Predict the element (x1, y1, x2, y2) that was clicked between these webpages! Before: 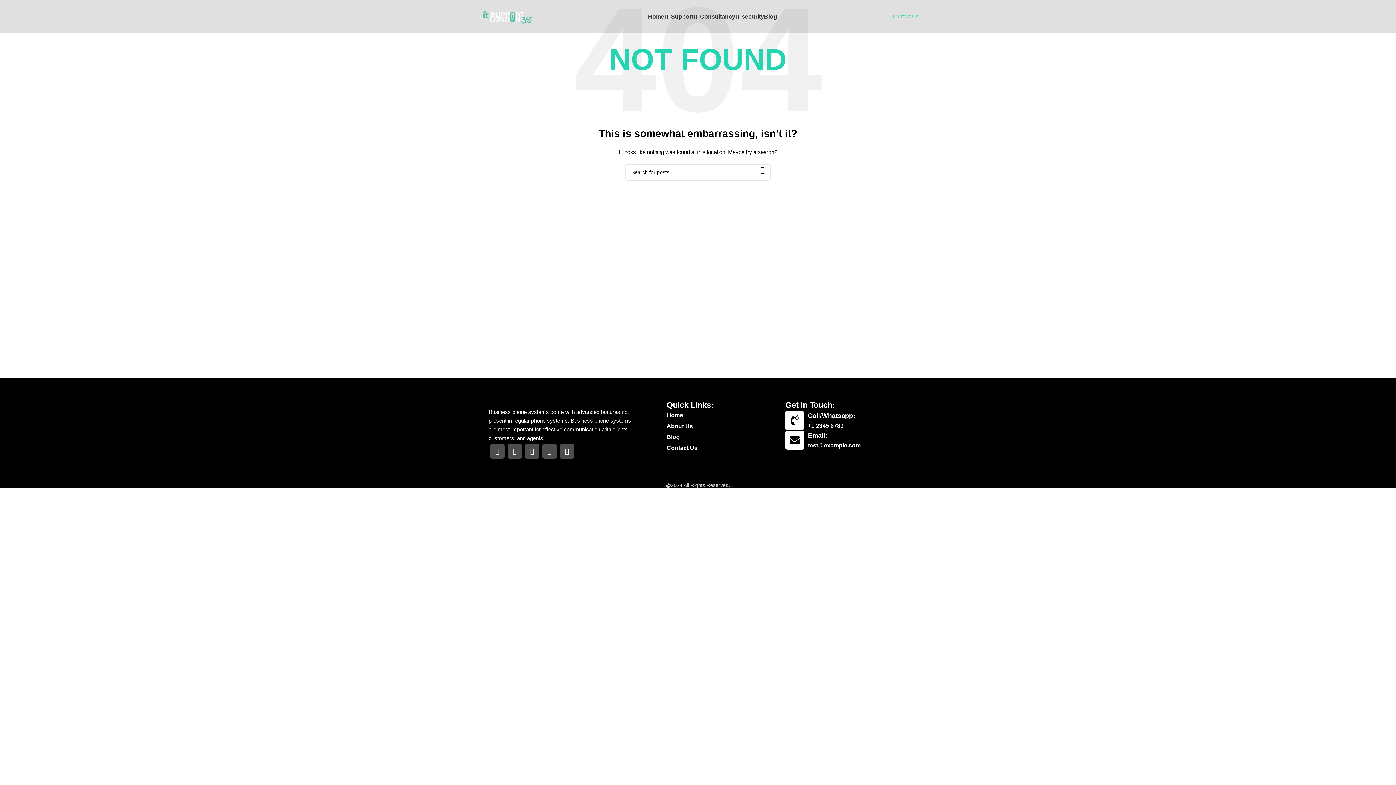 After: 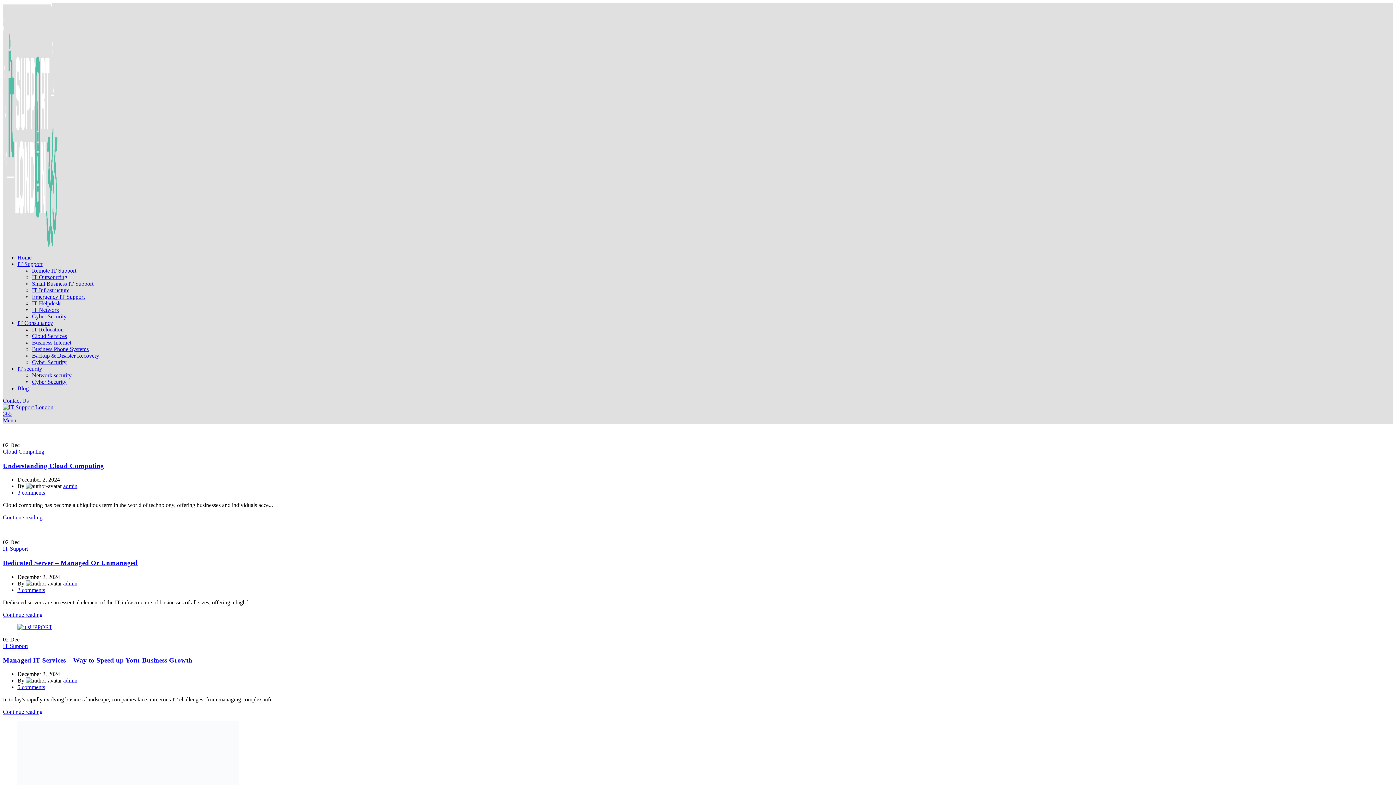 Action: bbox: (764, 9, 777, 23) label: Blog